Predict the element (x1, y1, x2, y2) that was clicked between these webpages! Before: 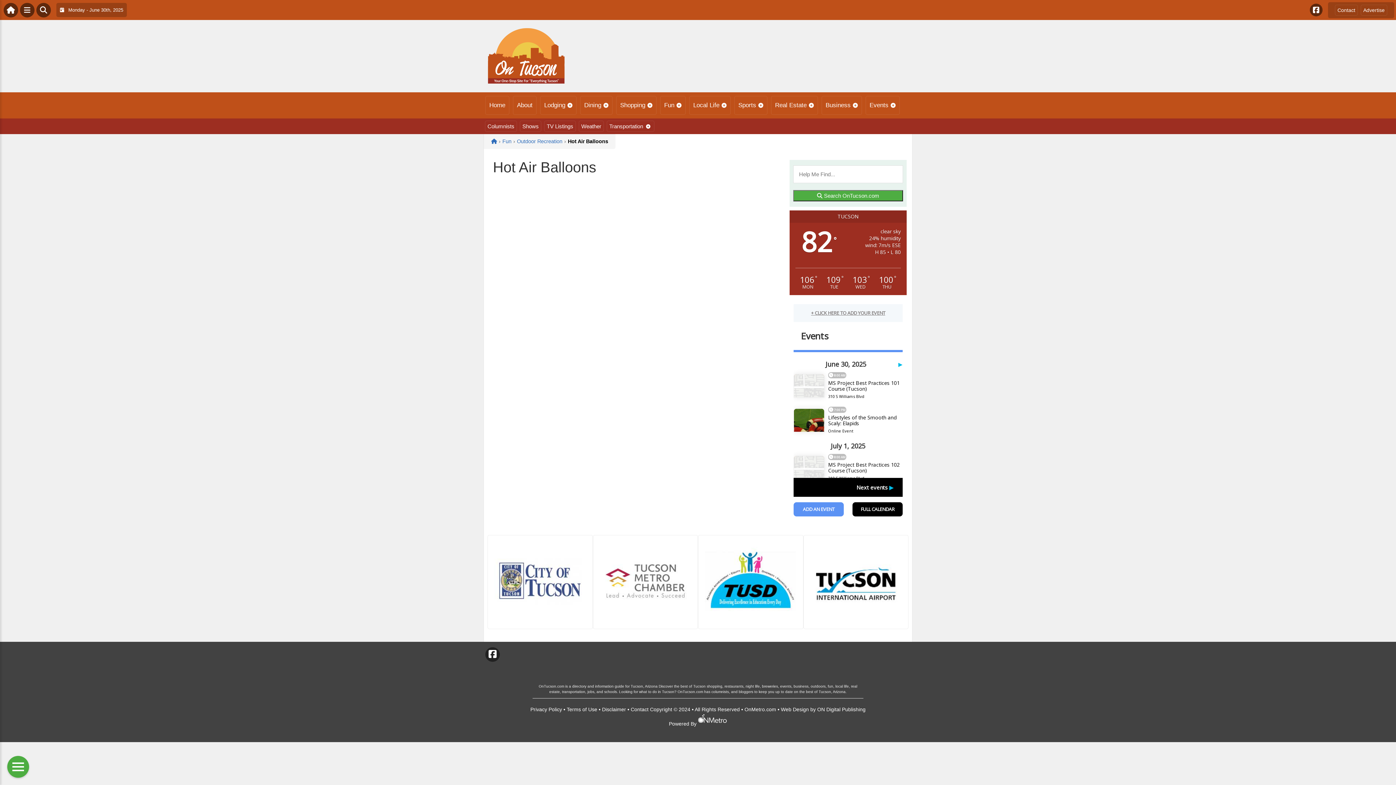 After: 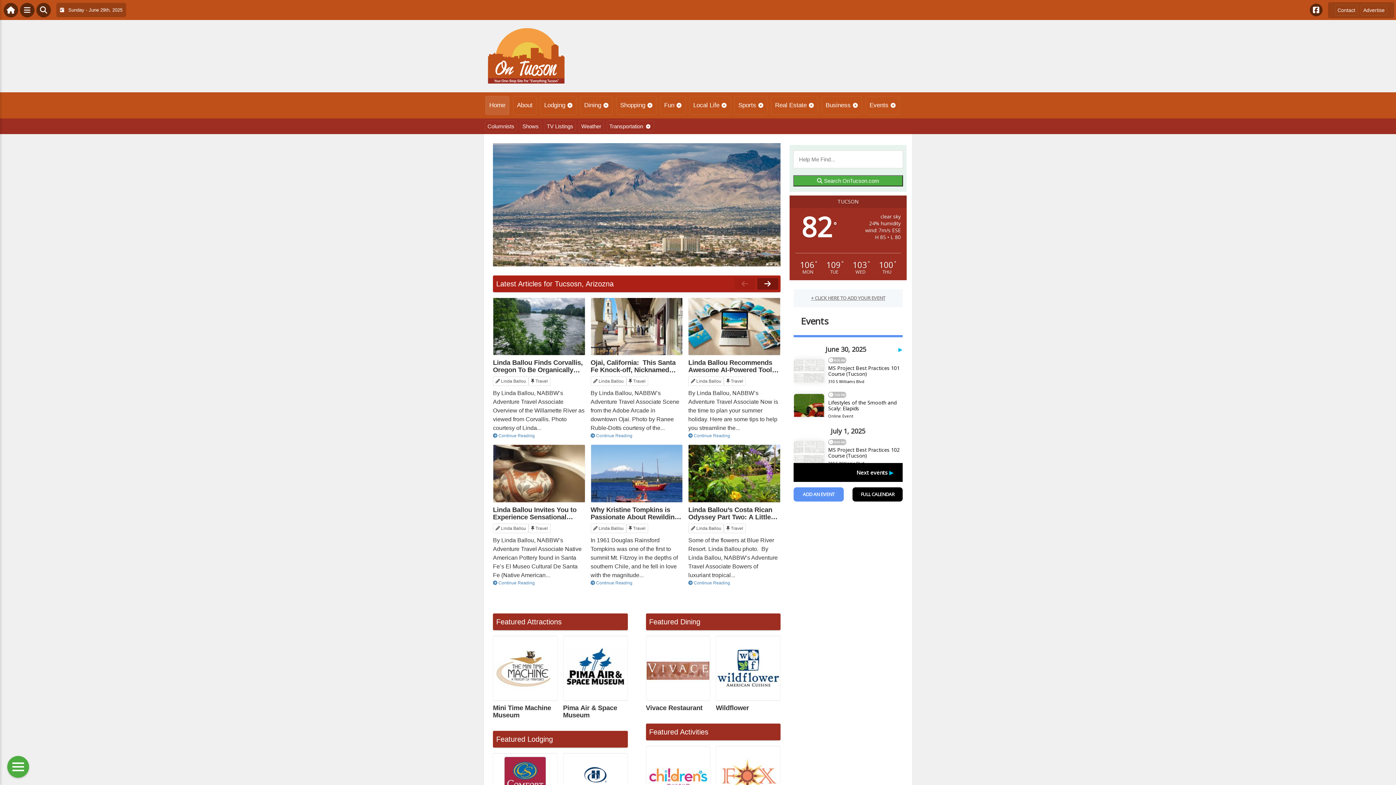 Action: label: Home bbox: (485, 96, 509, 114)